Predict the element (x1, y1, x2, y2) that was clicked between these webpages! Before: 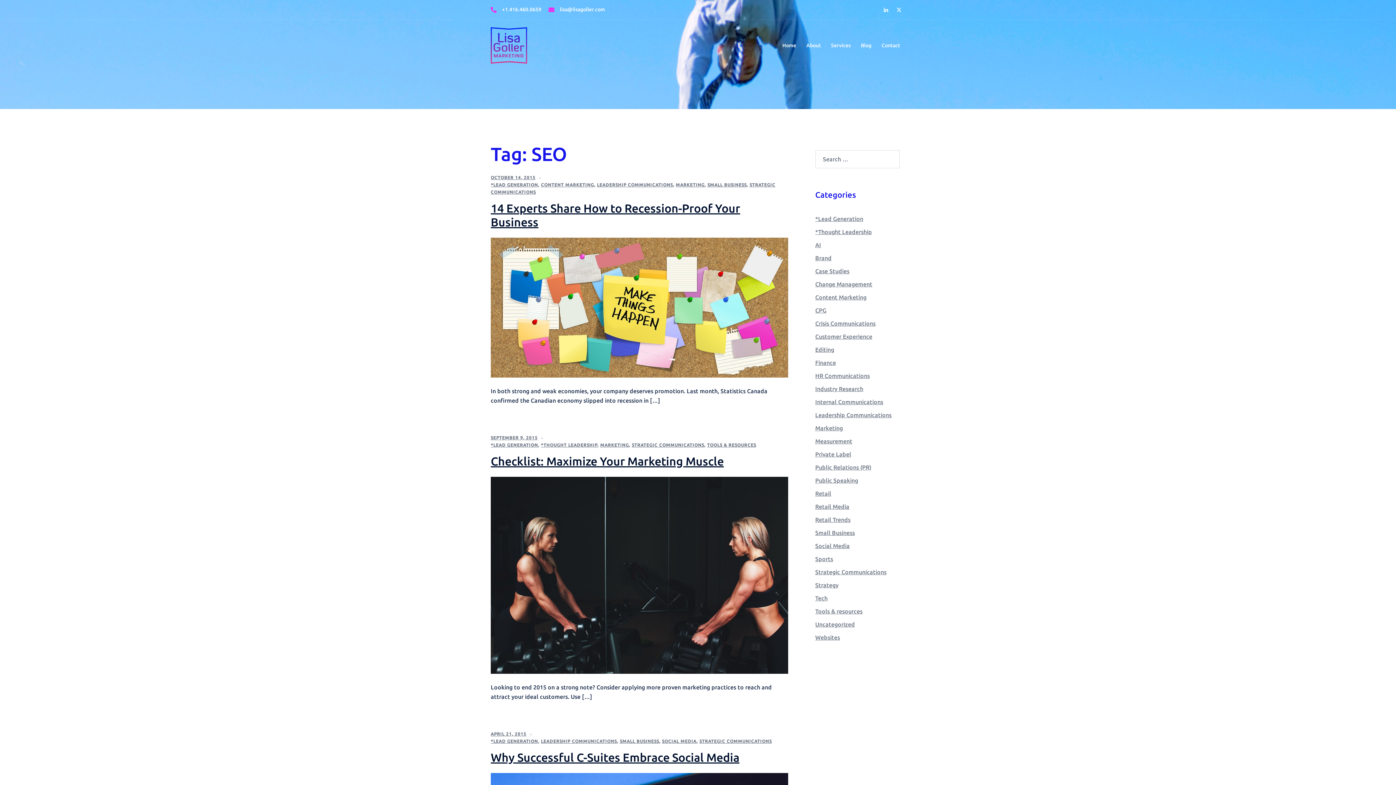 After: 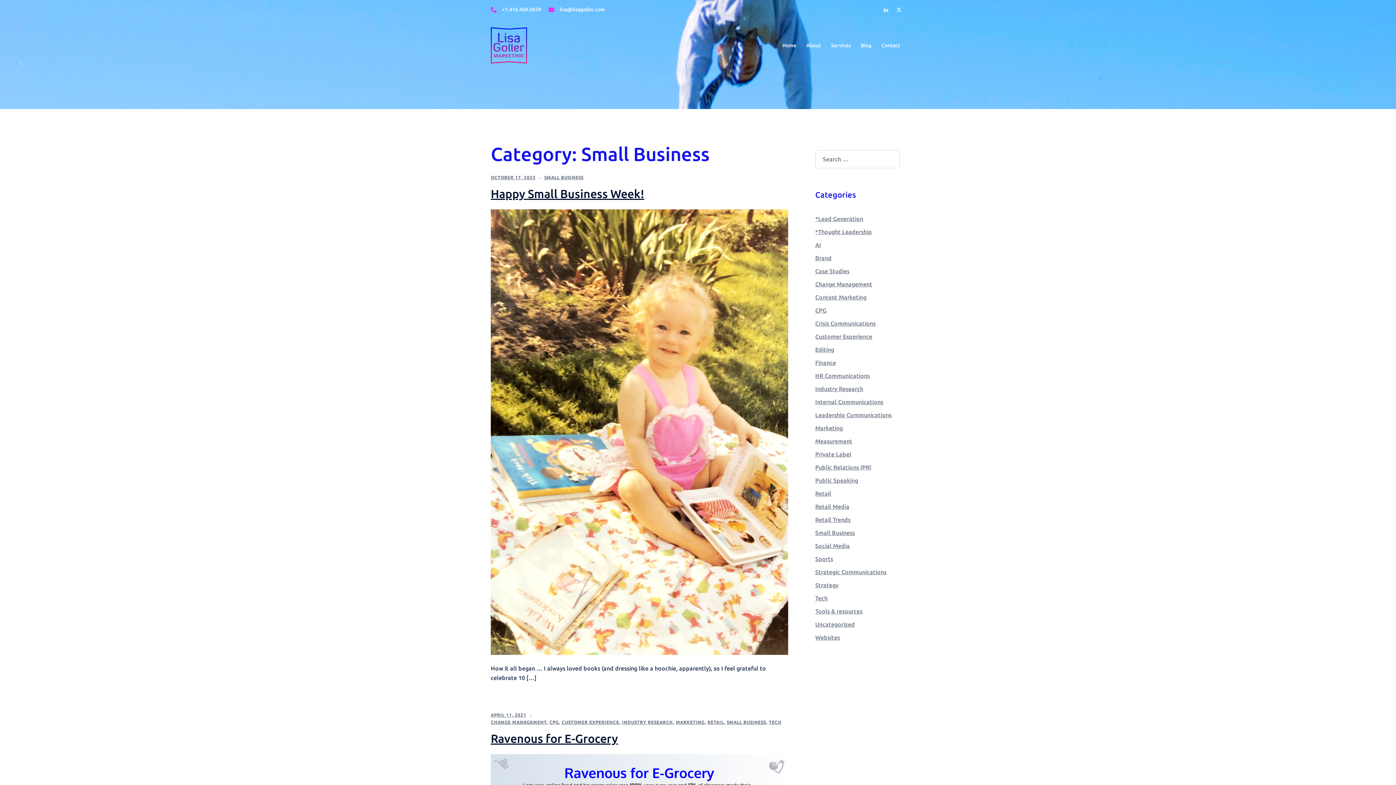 Action: bbox: (707, 182, 746, 187) label: SMALL BUSINESS